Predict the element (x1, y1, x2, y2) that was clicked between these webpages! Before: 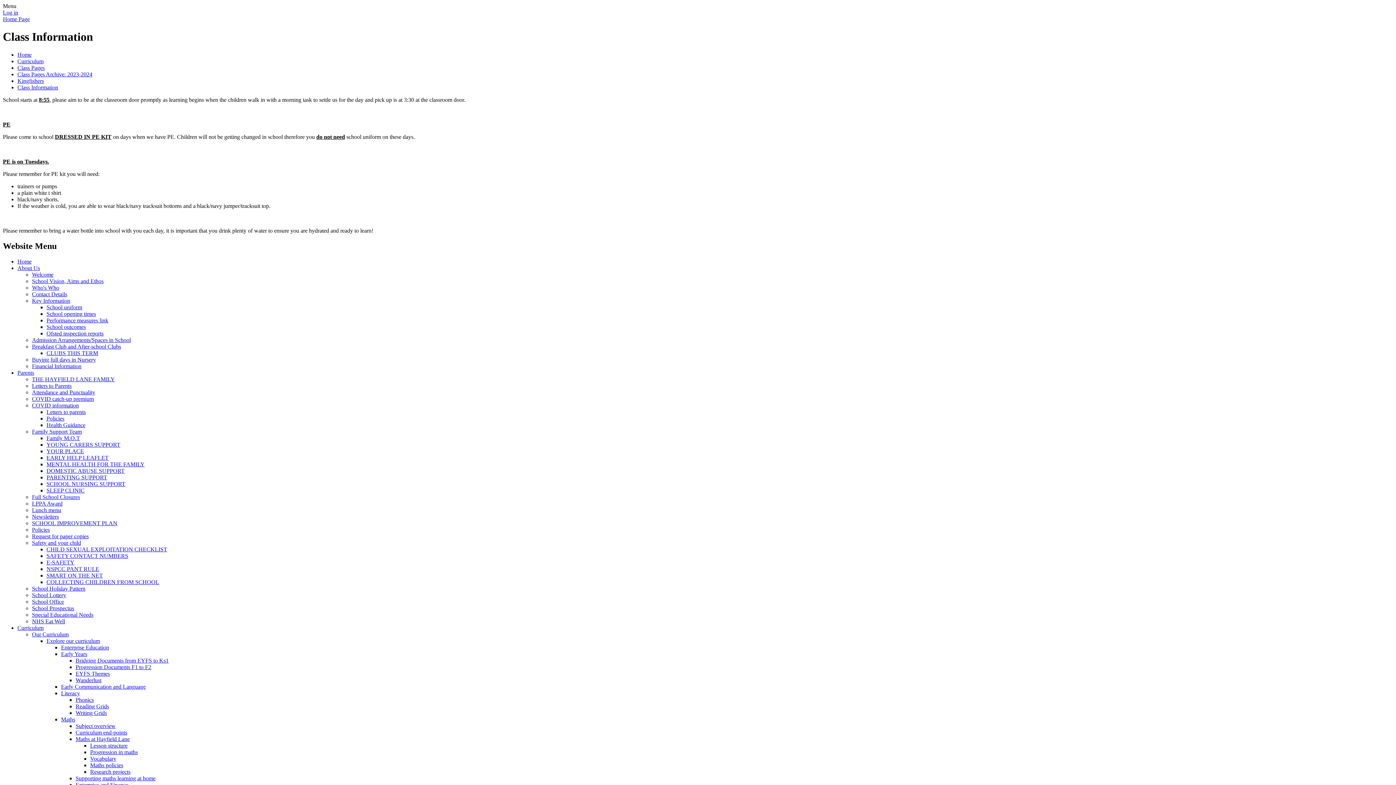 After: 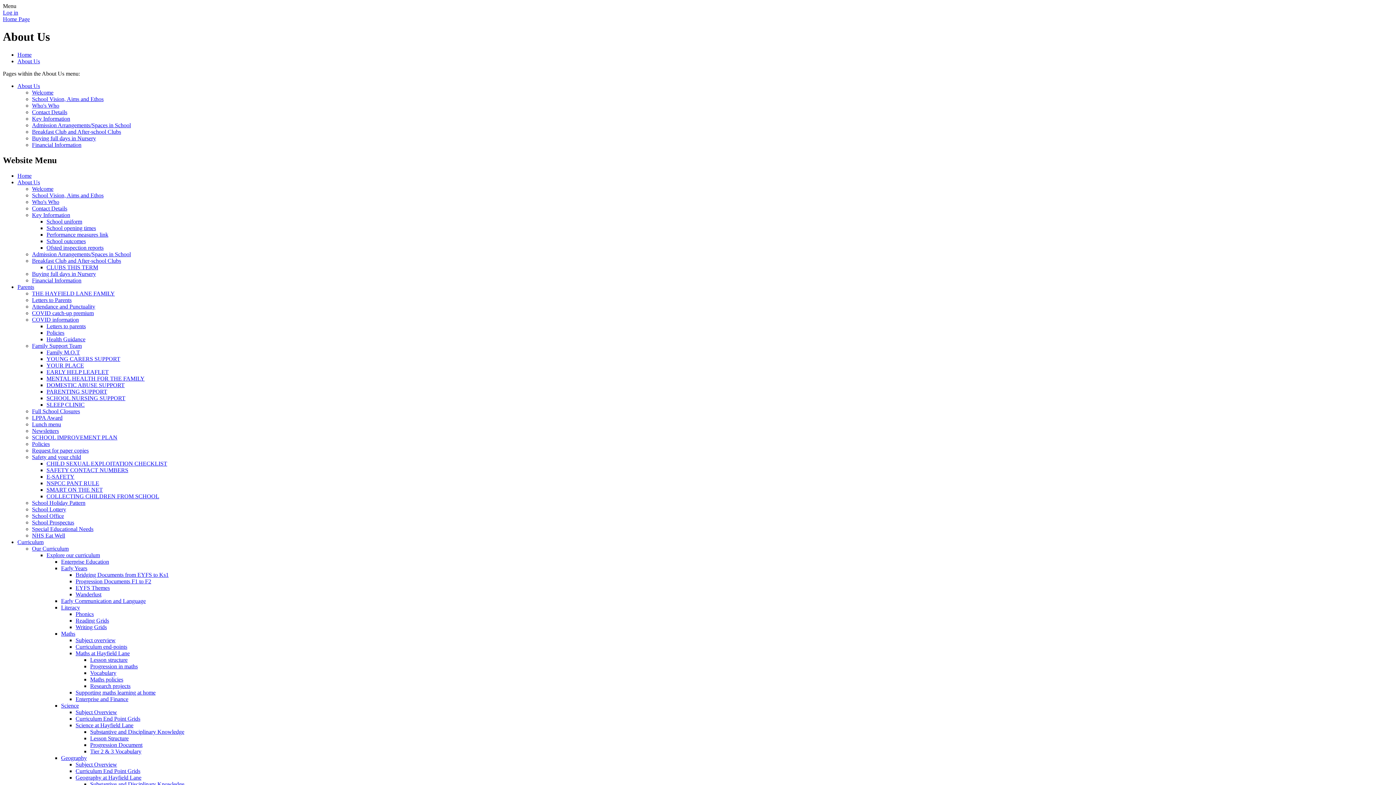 Action: label: About Us bbox: (17, 264, 40, 271)